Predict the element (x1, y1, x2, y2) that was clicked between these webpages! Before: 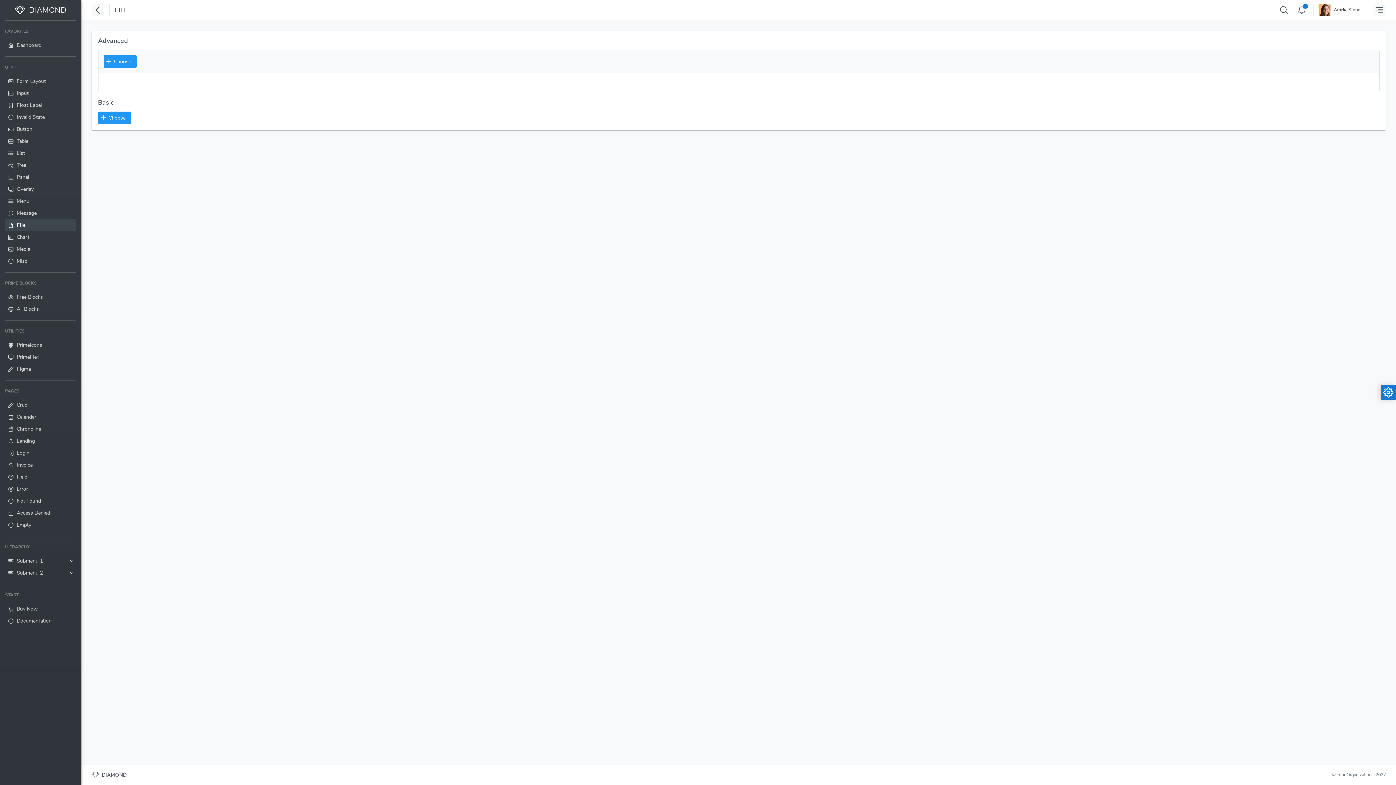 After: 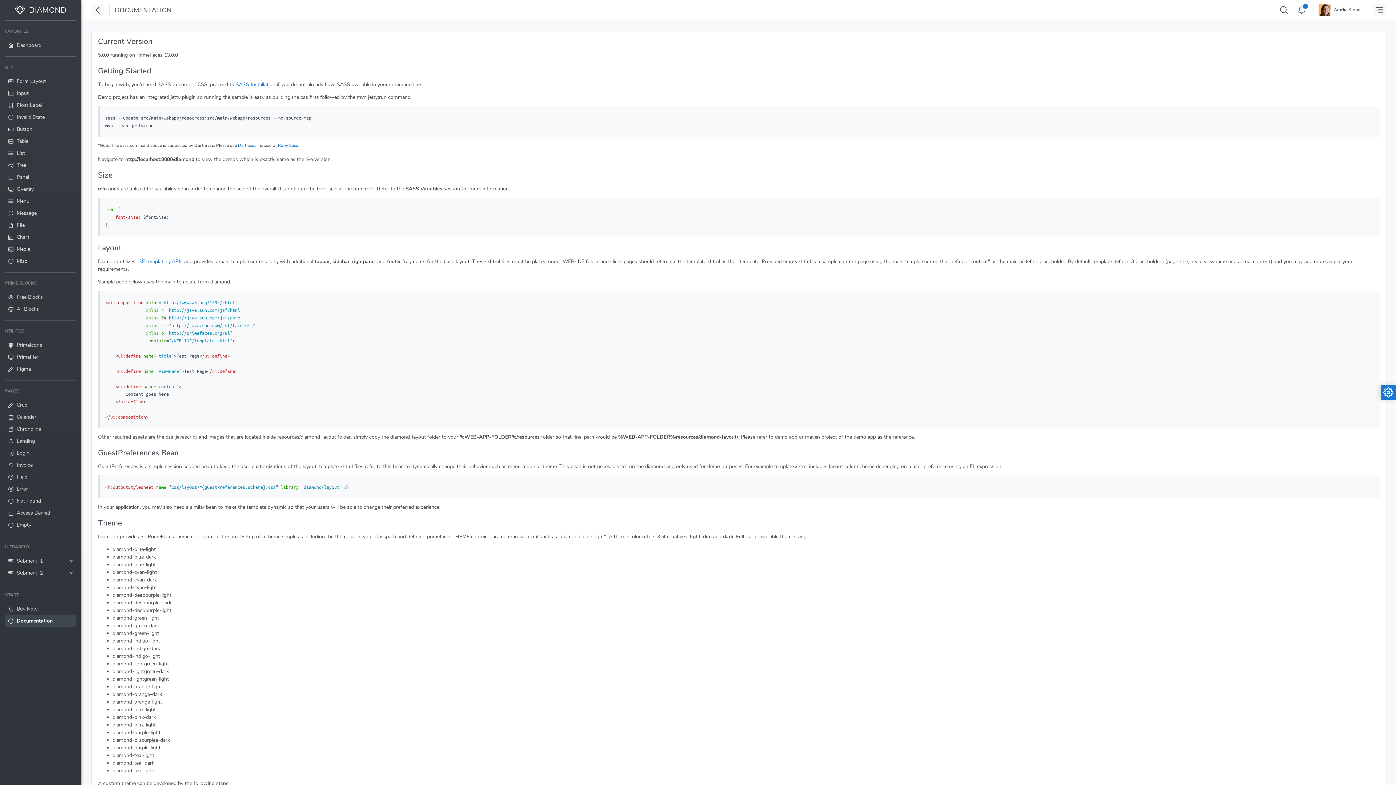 Action: label: Documentation bbox: (5, 615, 76, 627)